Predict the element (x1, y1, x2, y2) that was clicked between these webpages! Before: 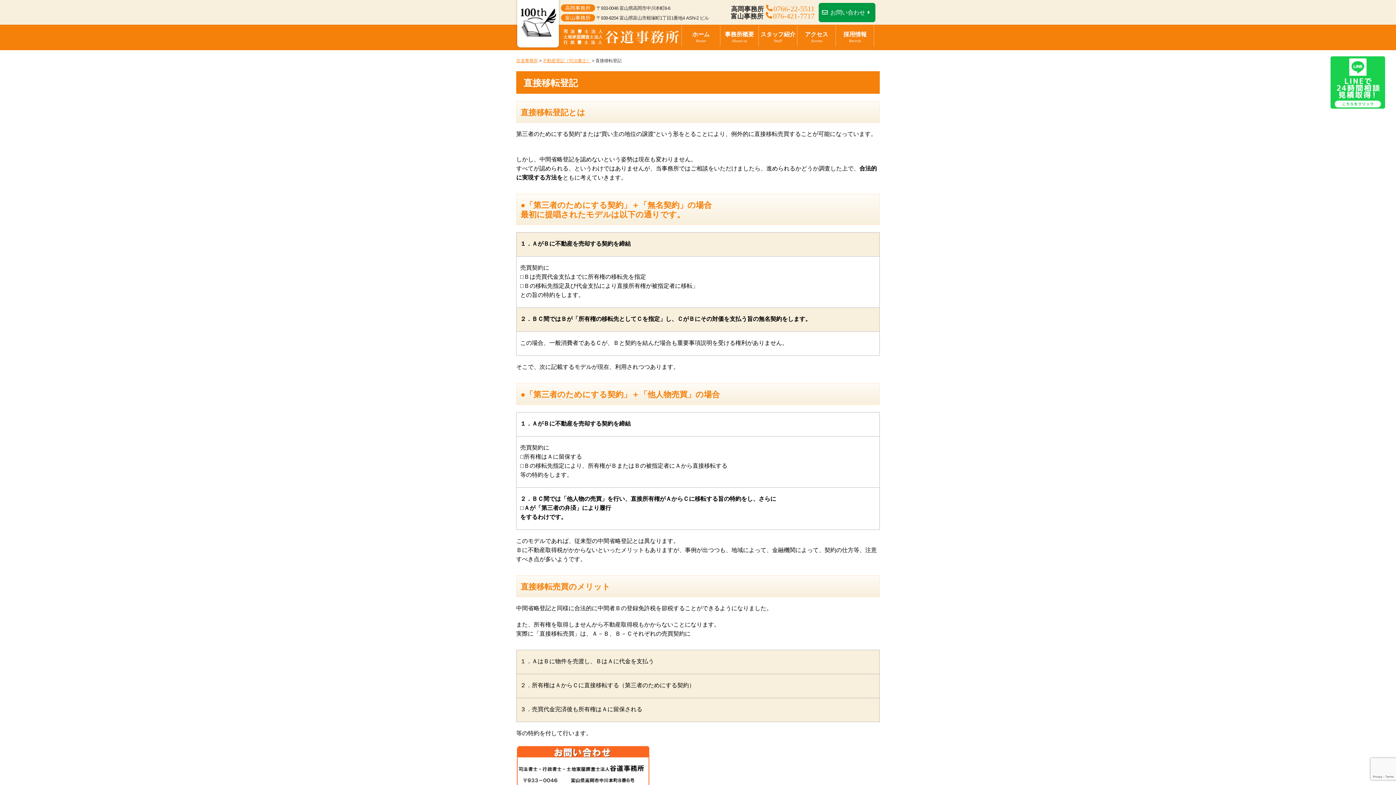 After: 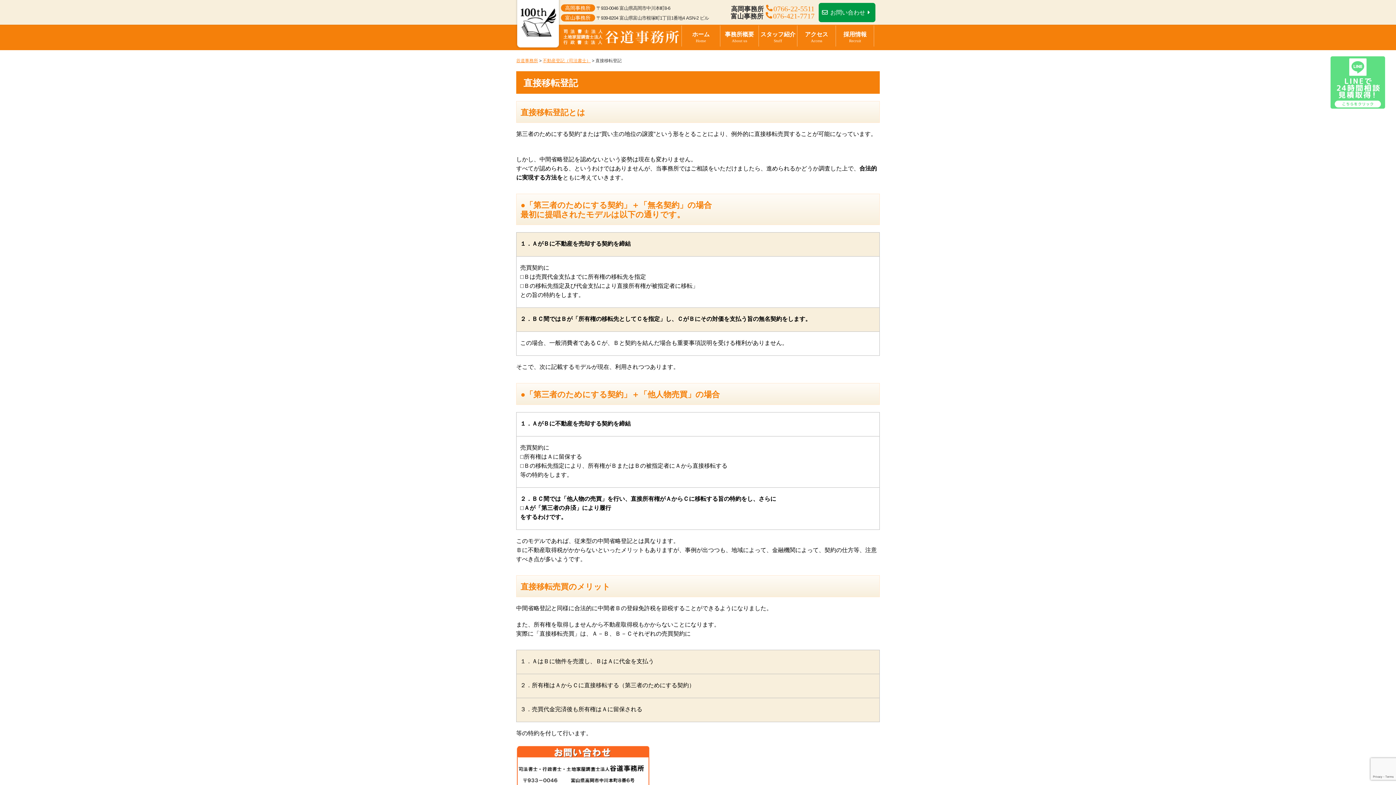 Action: bbox: (1330, 50, 1385, 56)